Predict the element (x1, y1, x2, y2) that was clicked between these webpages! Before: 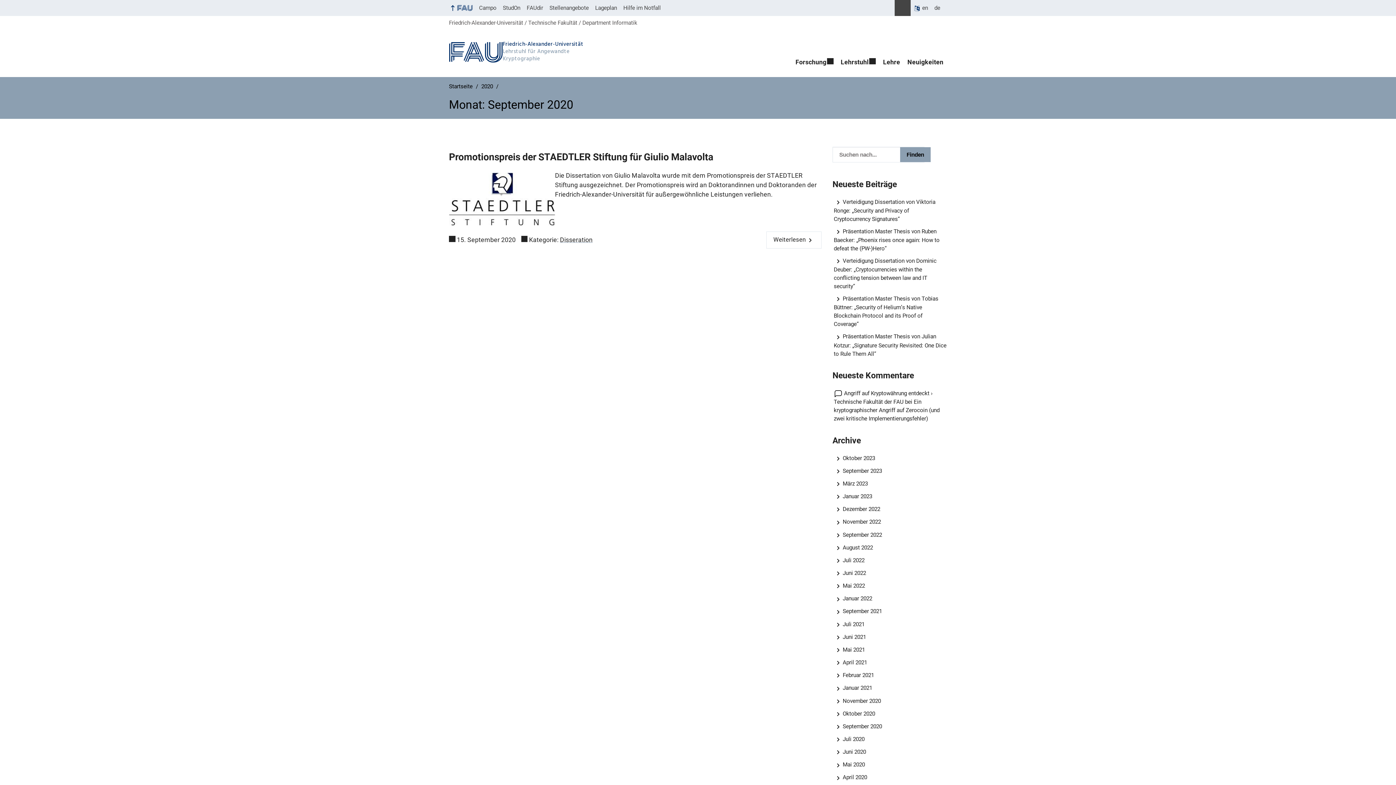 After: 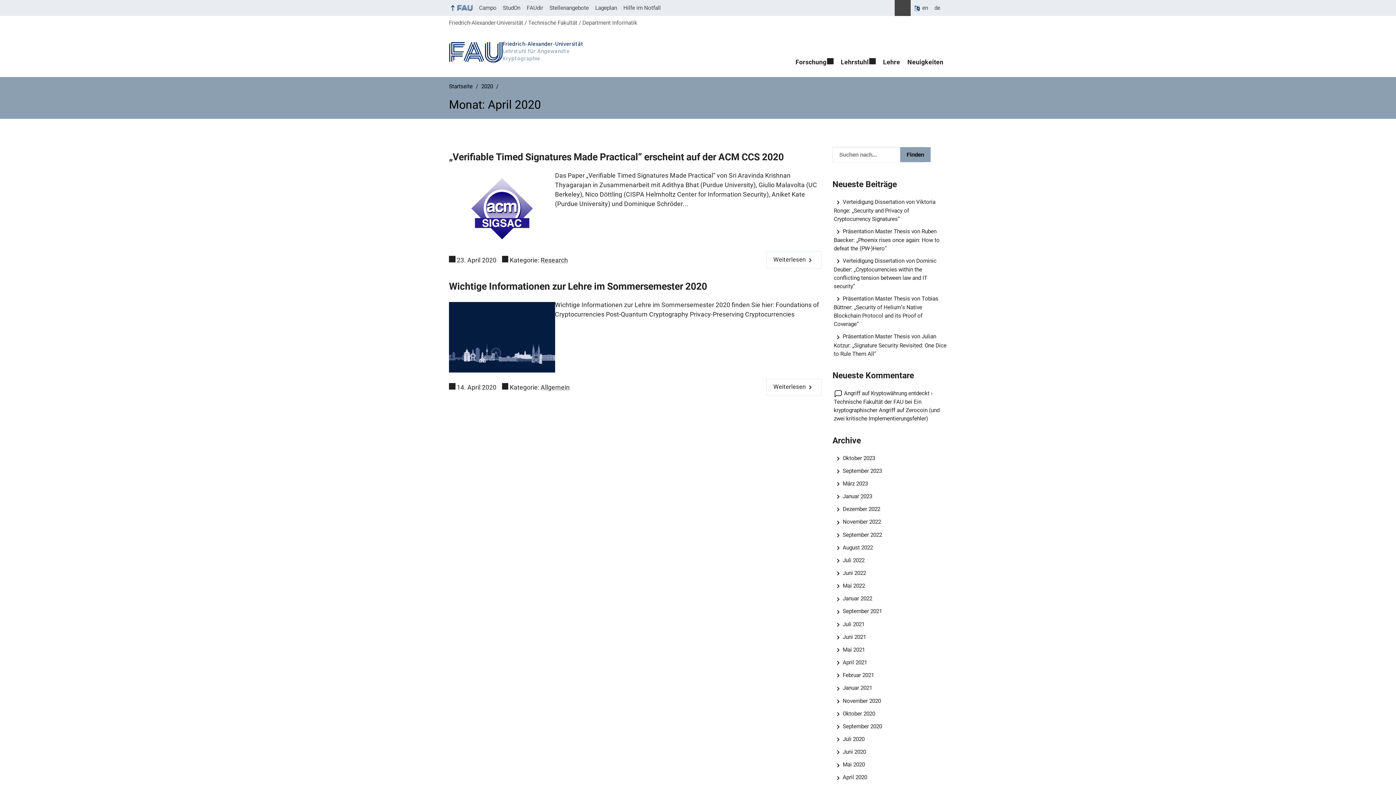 Action: label: April 2020 bbox: (834, 774, 867, 781)